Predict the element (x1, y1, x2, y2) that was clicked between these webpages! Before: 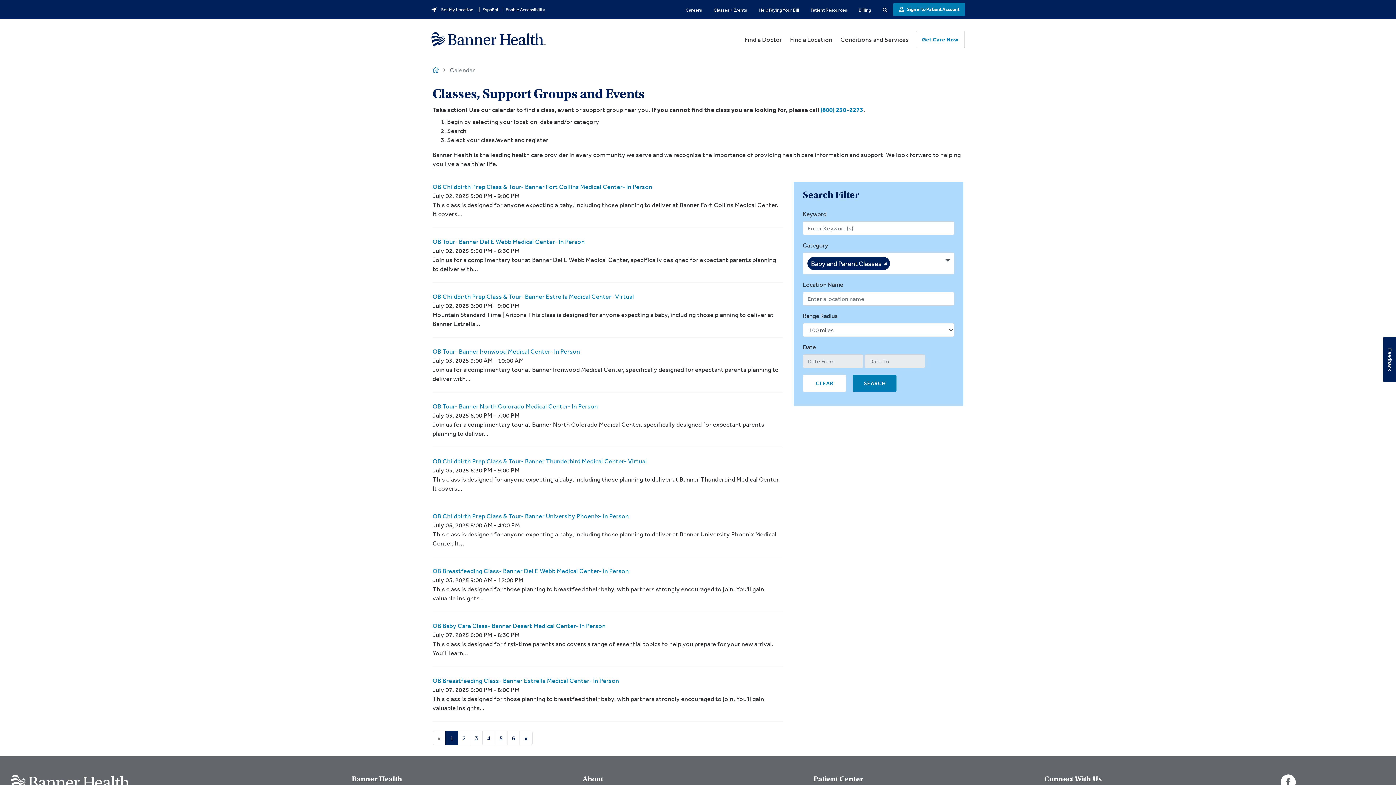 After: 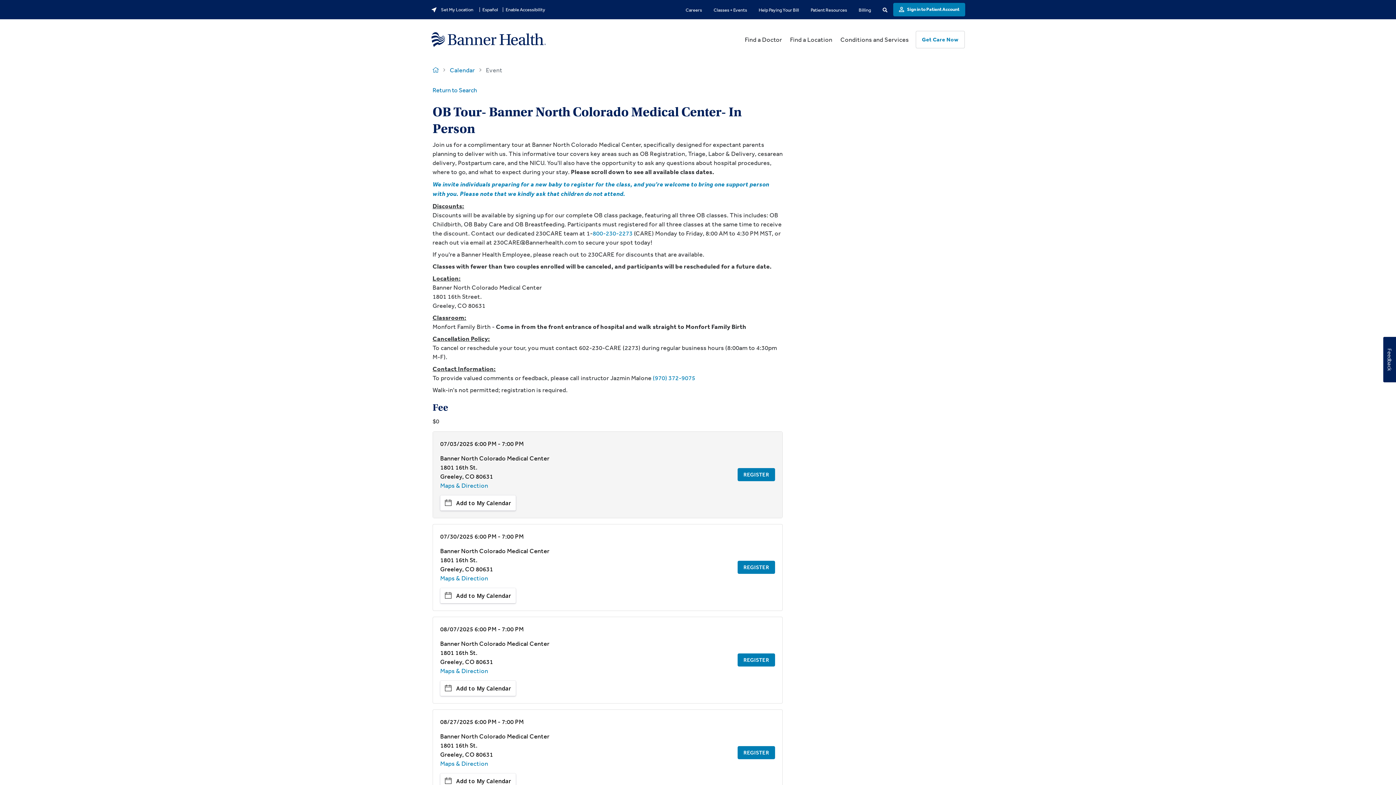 Action: label: OB Tour- Banner North Colorado Medical Center- In Person bbox: (432, 402, 597, 410)